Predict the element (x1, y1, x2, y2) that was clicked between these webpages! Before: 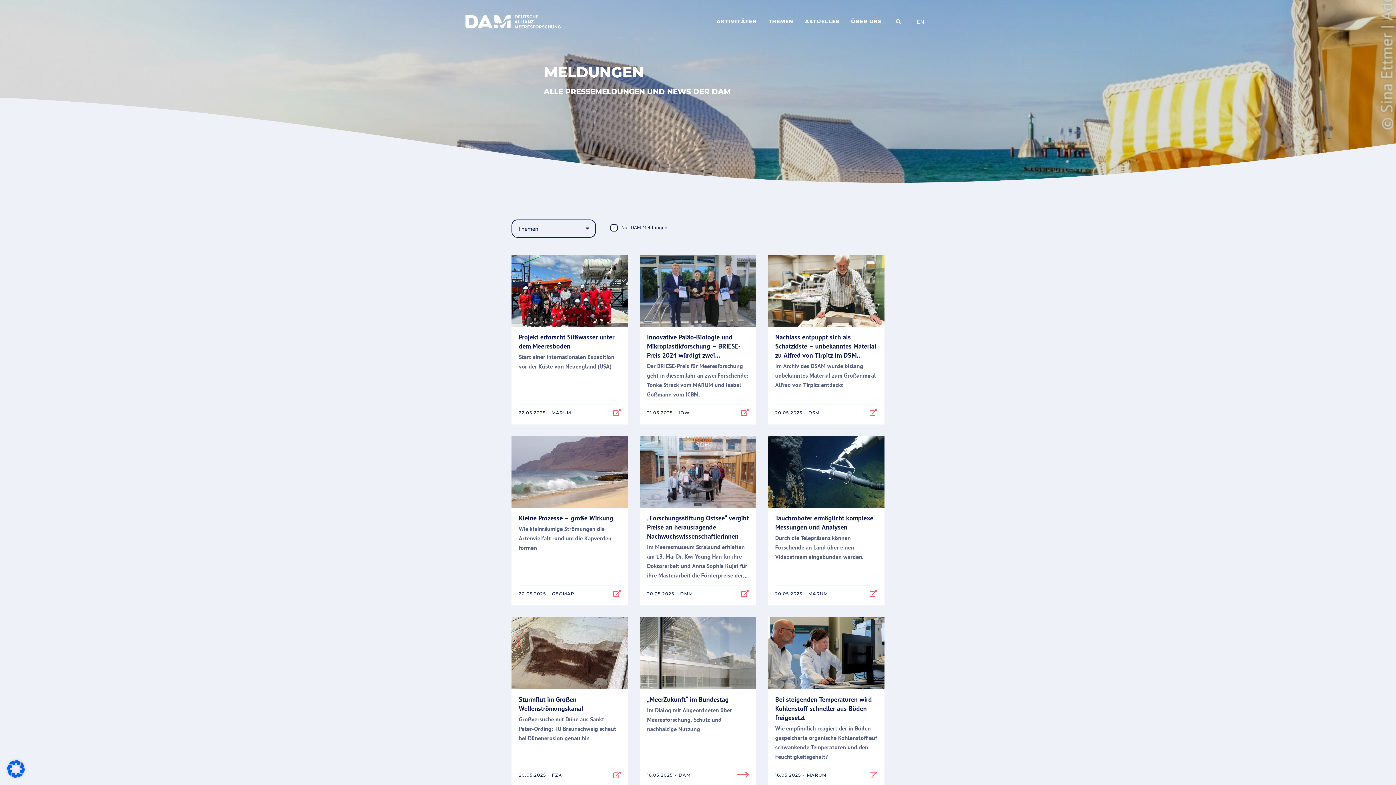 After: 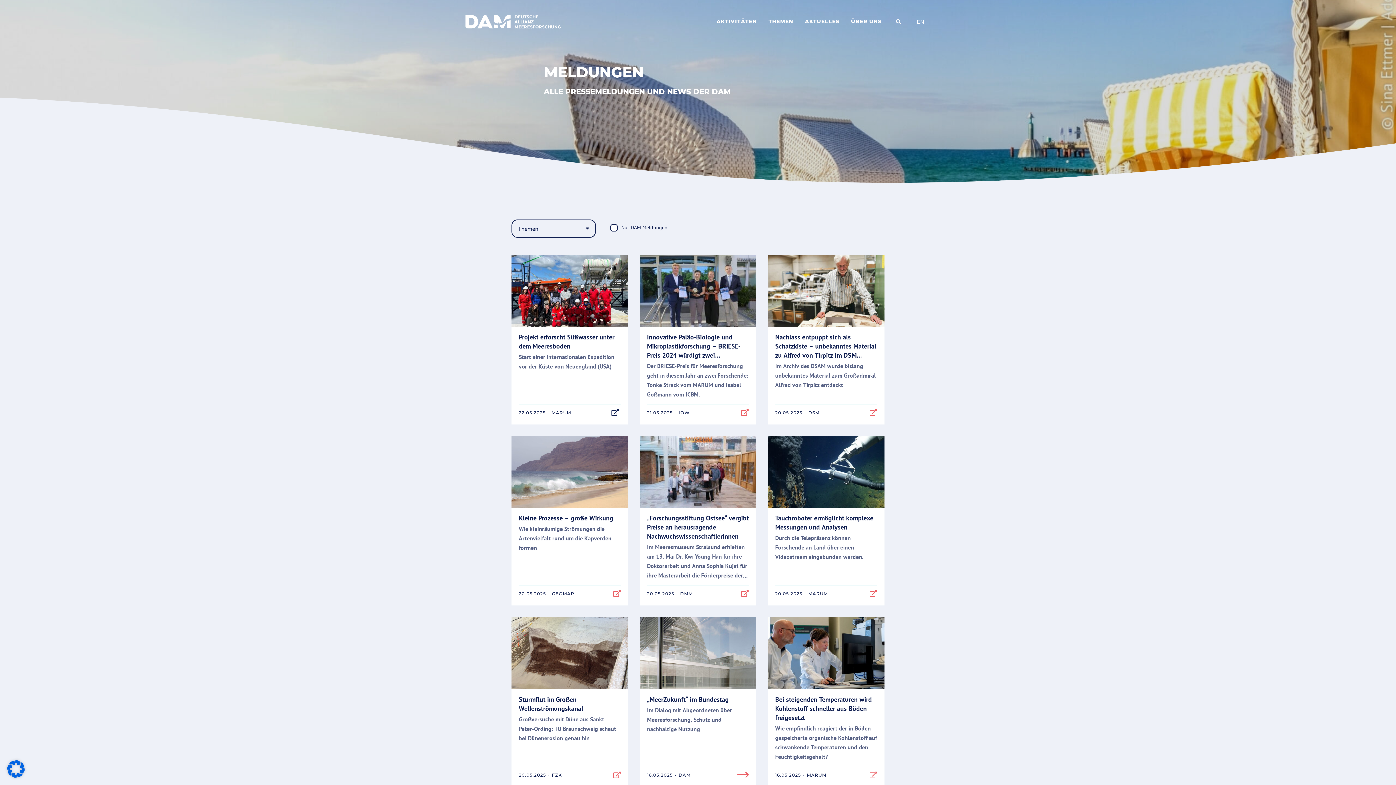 Action: label: Projekt erforscht Süßwasser unter dem Meeresboden

Start einer internationalen Expedition vor der Küste von Neuengland (USA)

22.05.2025 · MARUM bbox: (511, 255, 628, 424)